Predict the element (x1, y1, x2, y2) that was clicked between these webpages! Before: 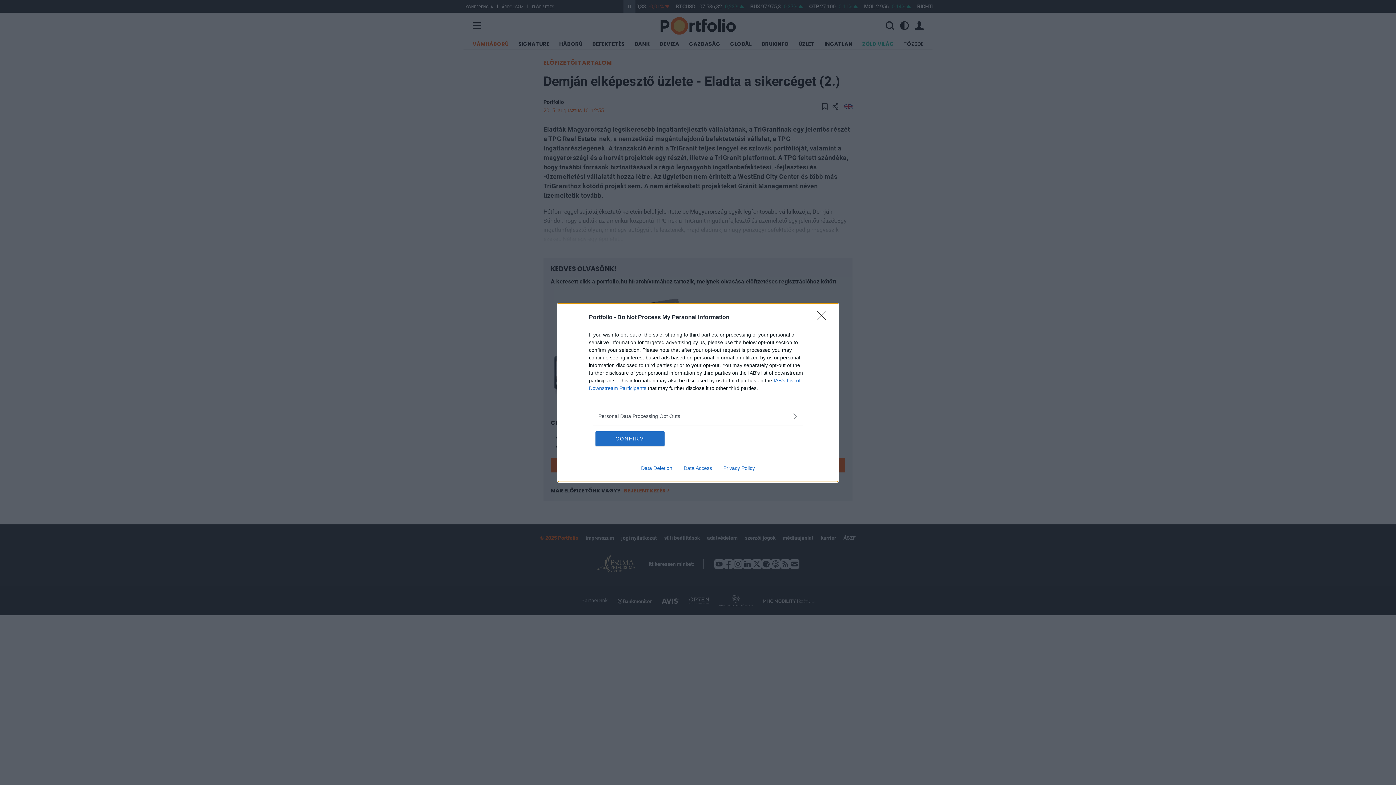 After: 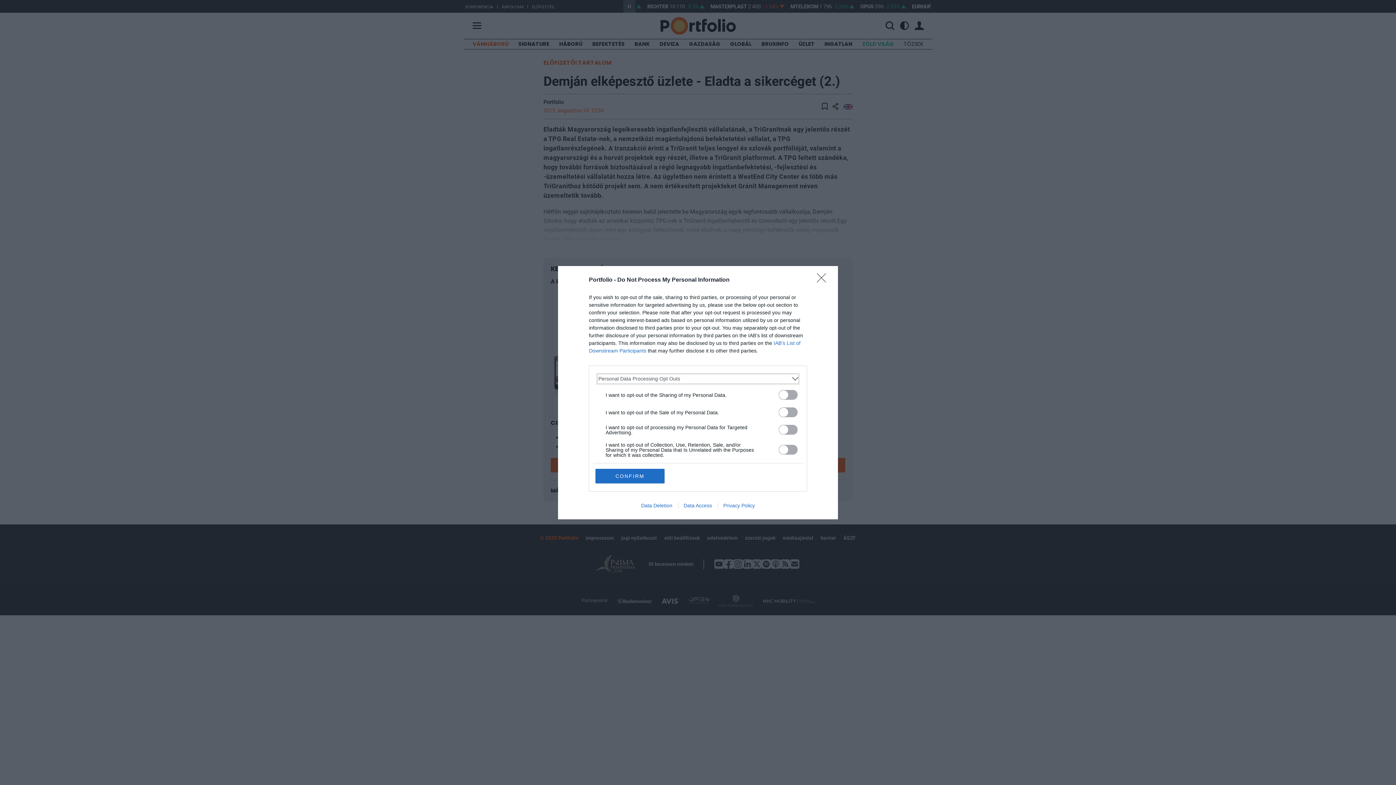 Action: label: Opt-Outs bbox: (598, 412, 797, 420)